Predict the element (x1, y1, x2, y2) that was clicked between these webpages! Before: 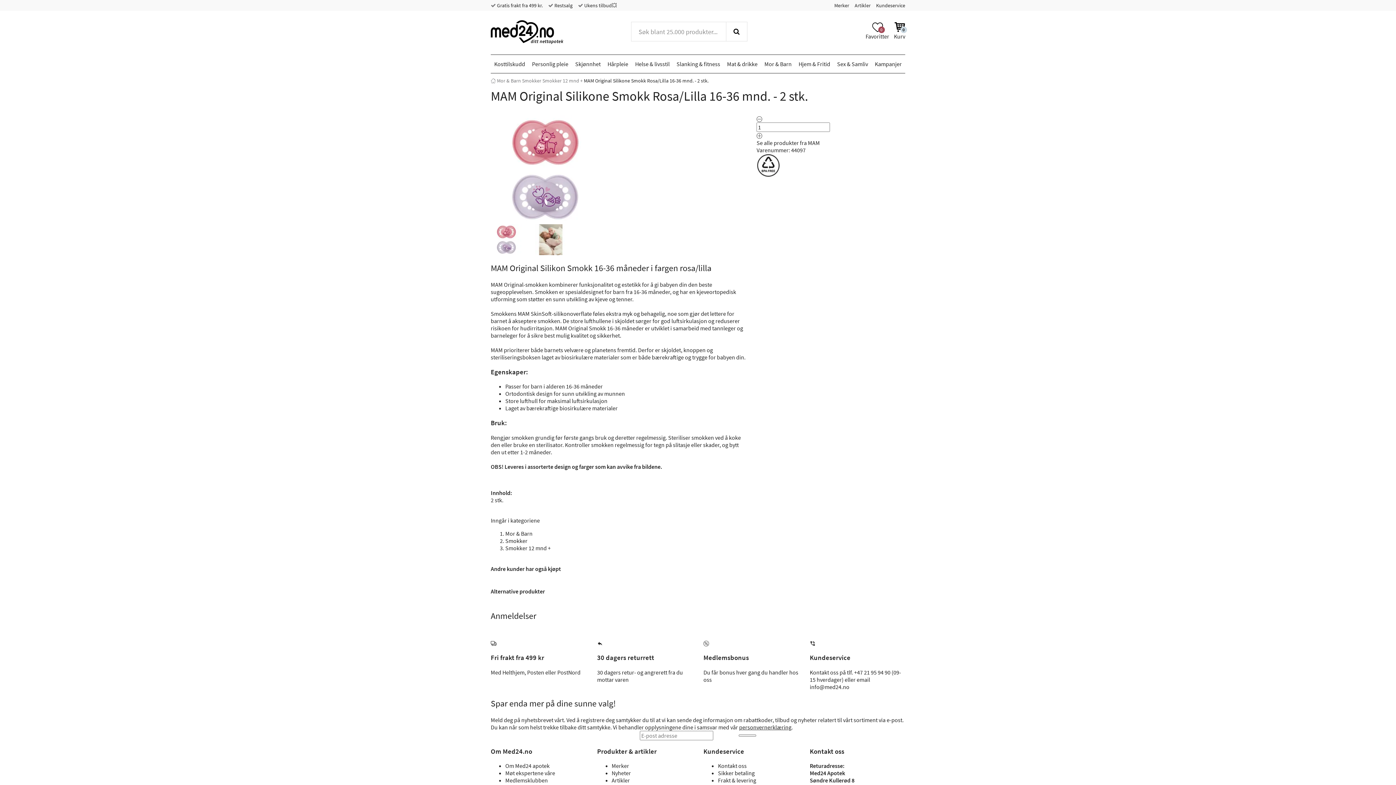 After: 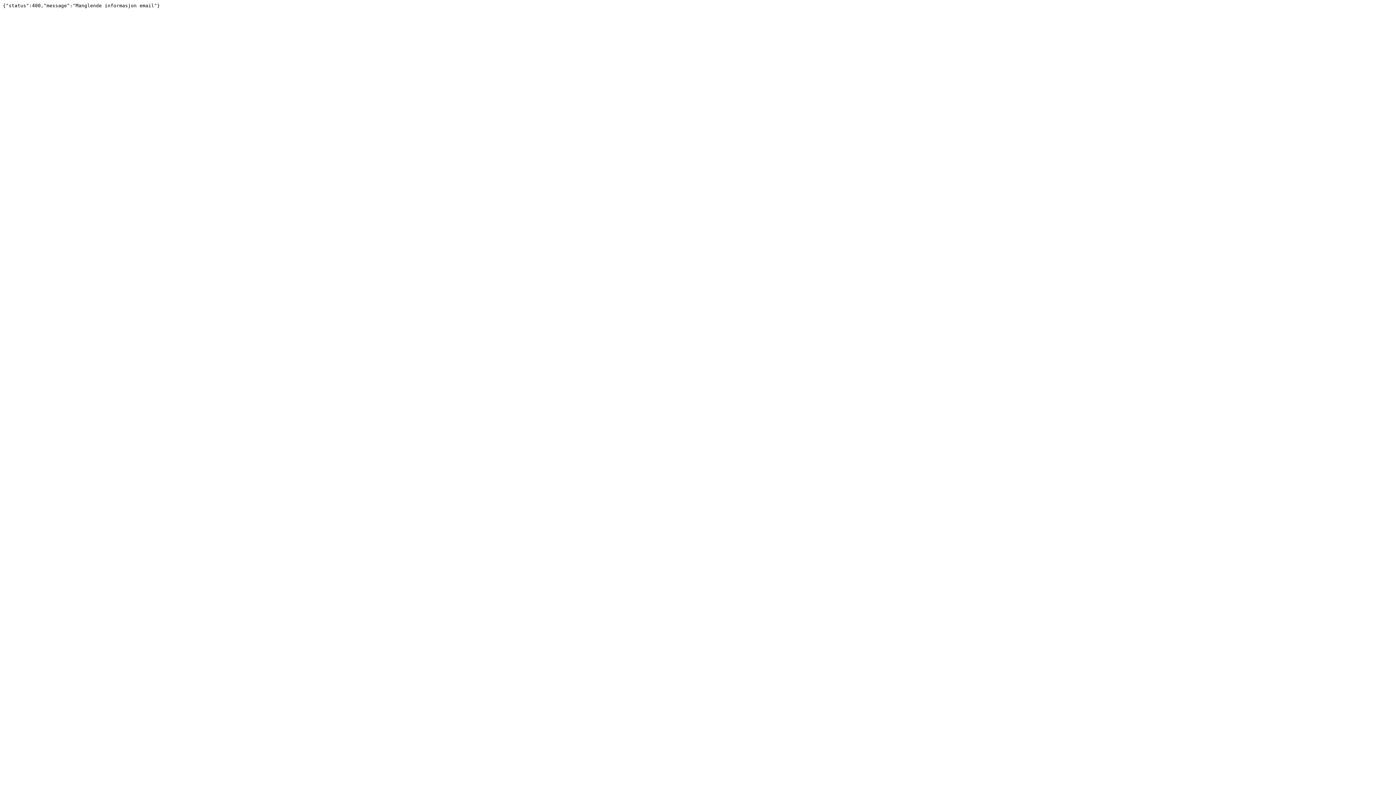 Action: bbox: (738, 734, 756, 737) label: Send